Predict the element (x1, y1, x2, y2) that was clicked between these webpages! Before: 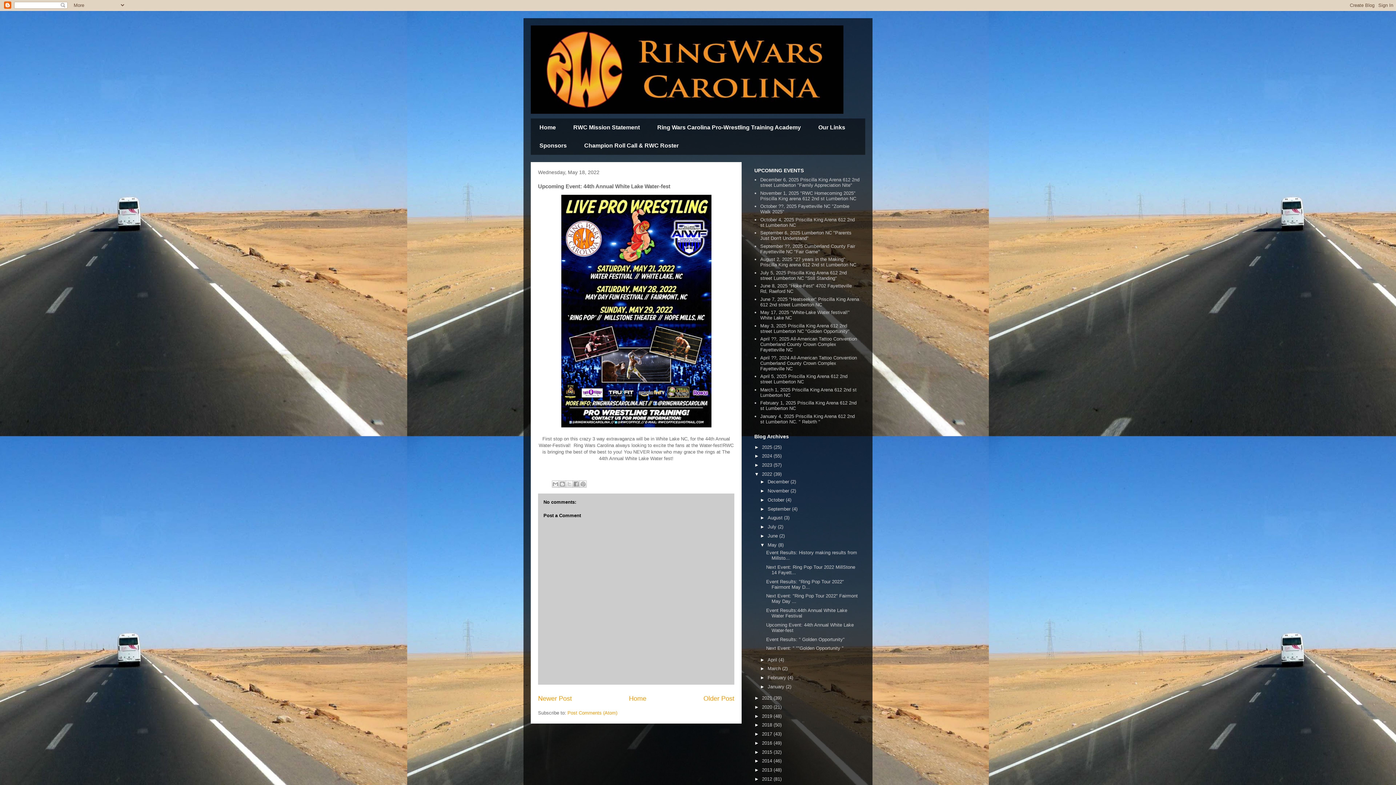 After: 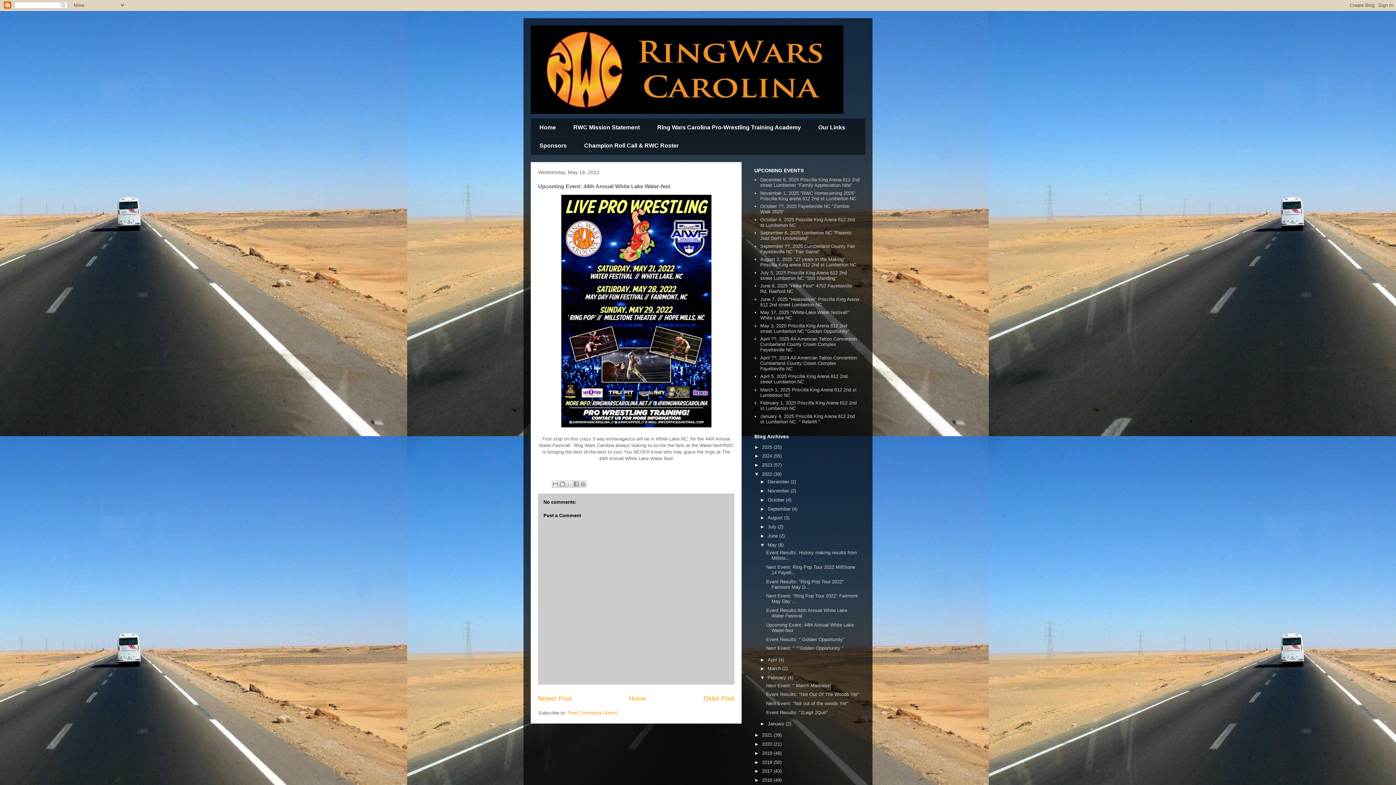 Action: bbox: (760, 675, 767, 680) label: ►  